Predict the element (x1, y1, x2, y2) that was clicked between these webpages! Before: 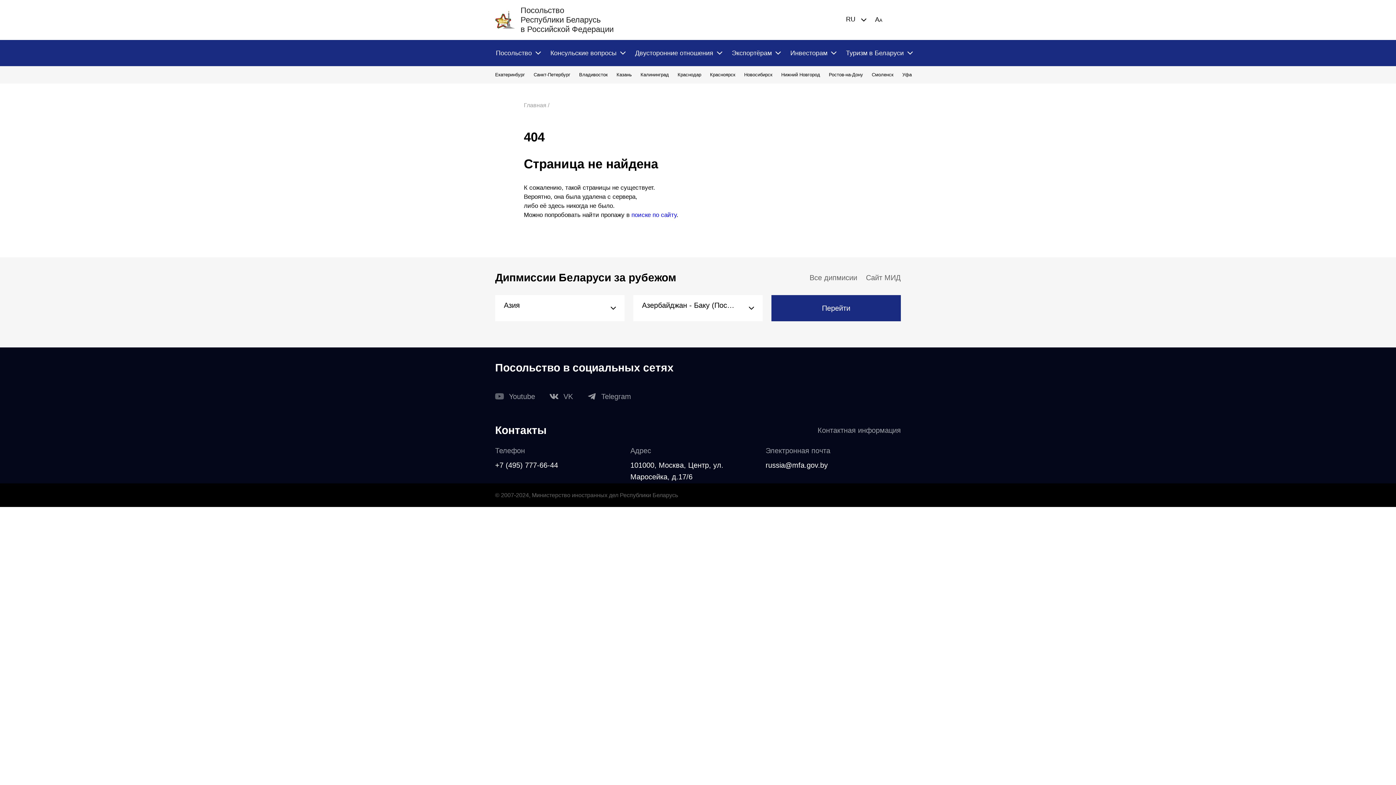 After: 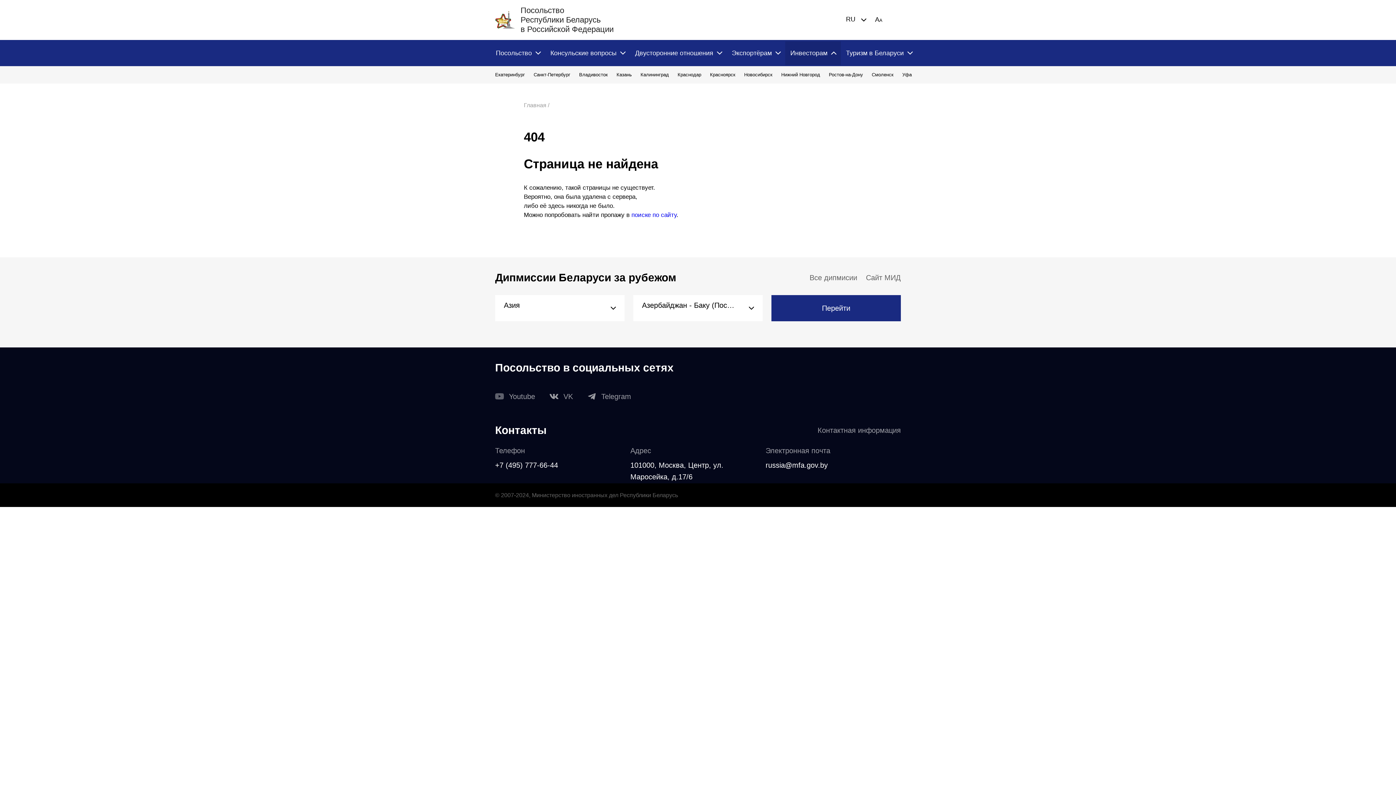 Action: label: Инвесторам bbox: (785, 41, 841, 64)